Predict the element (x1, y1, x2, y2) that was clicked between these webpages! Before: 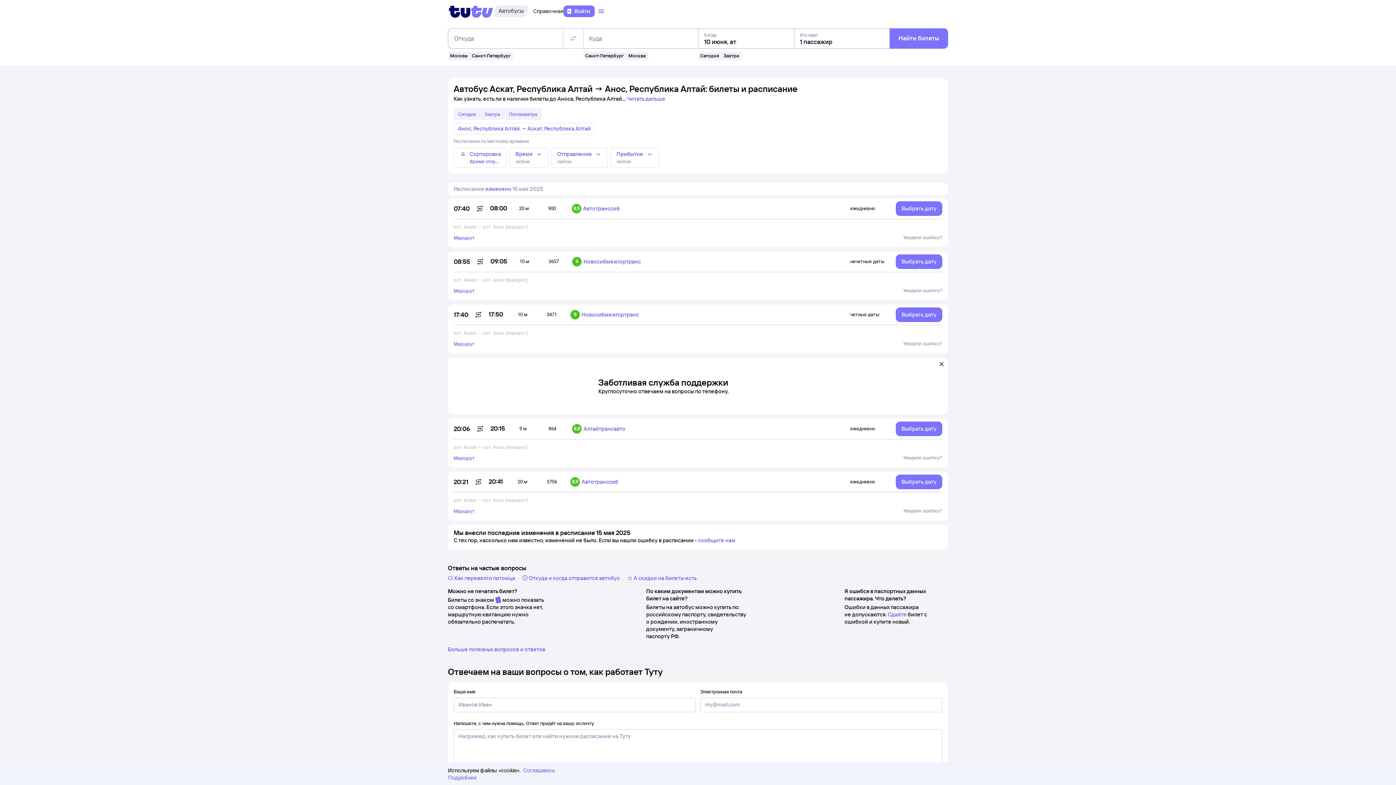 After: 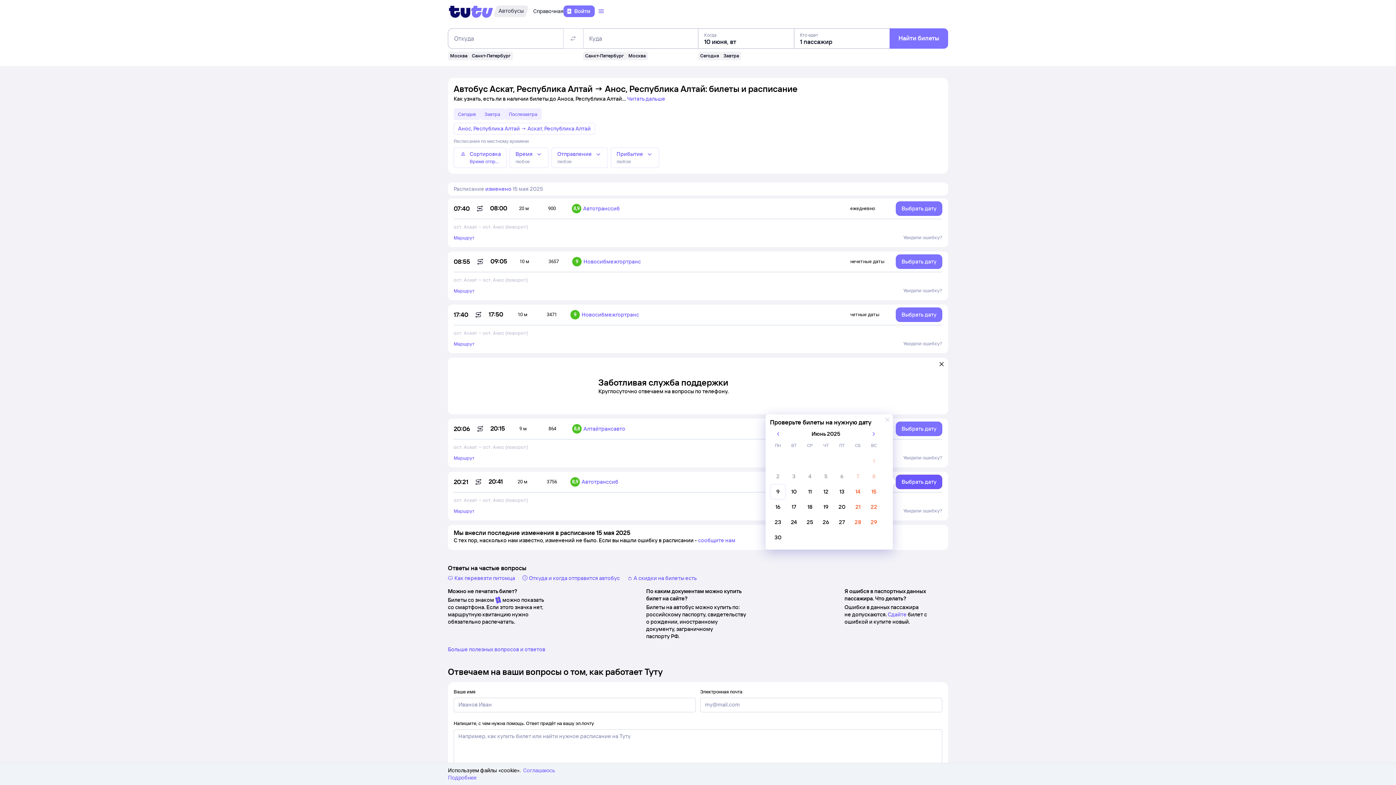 Action: label: Выбрать дату bbox: (896, 474, 942, 489)